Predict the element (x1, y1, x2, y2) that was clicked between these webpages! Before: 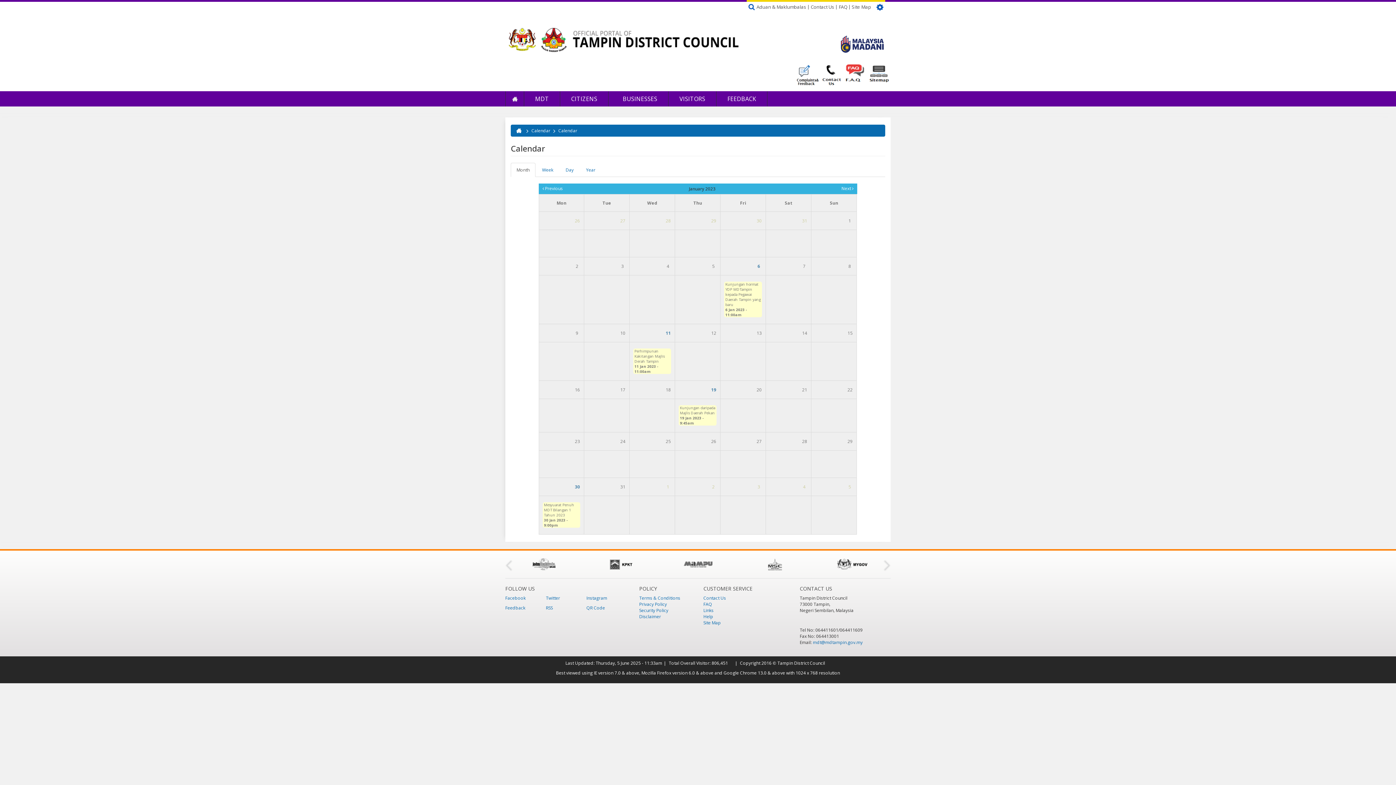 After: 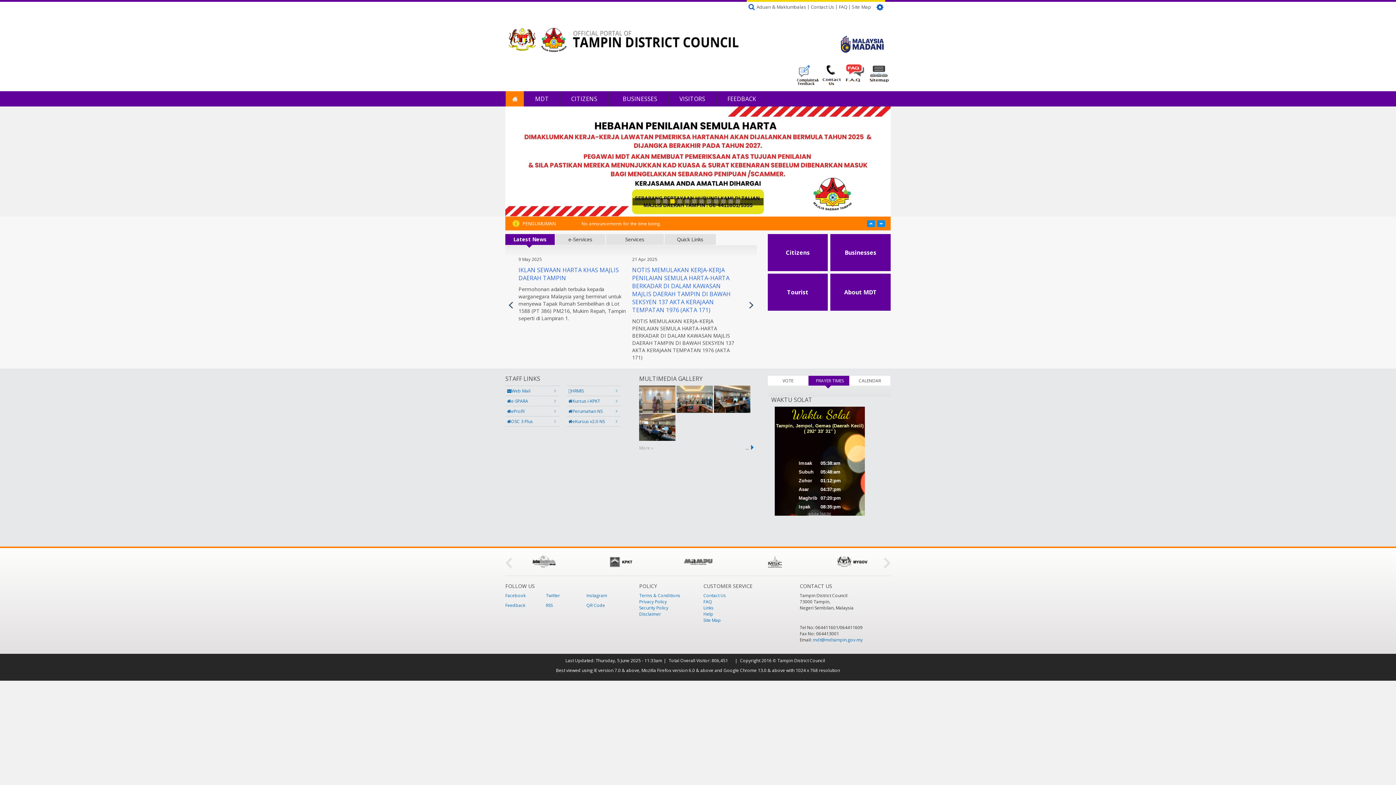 Action: bbox: (516, 127, 523, 133)